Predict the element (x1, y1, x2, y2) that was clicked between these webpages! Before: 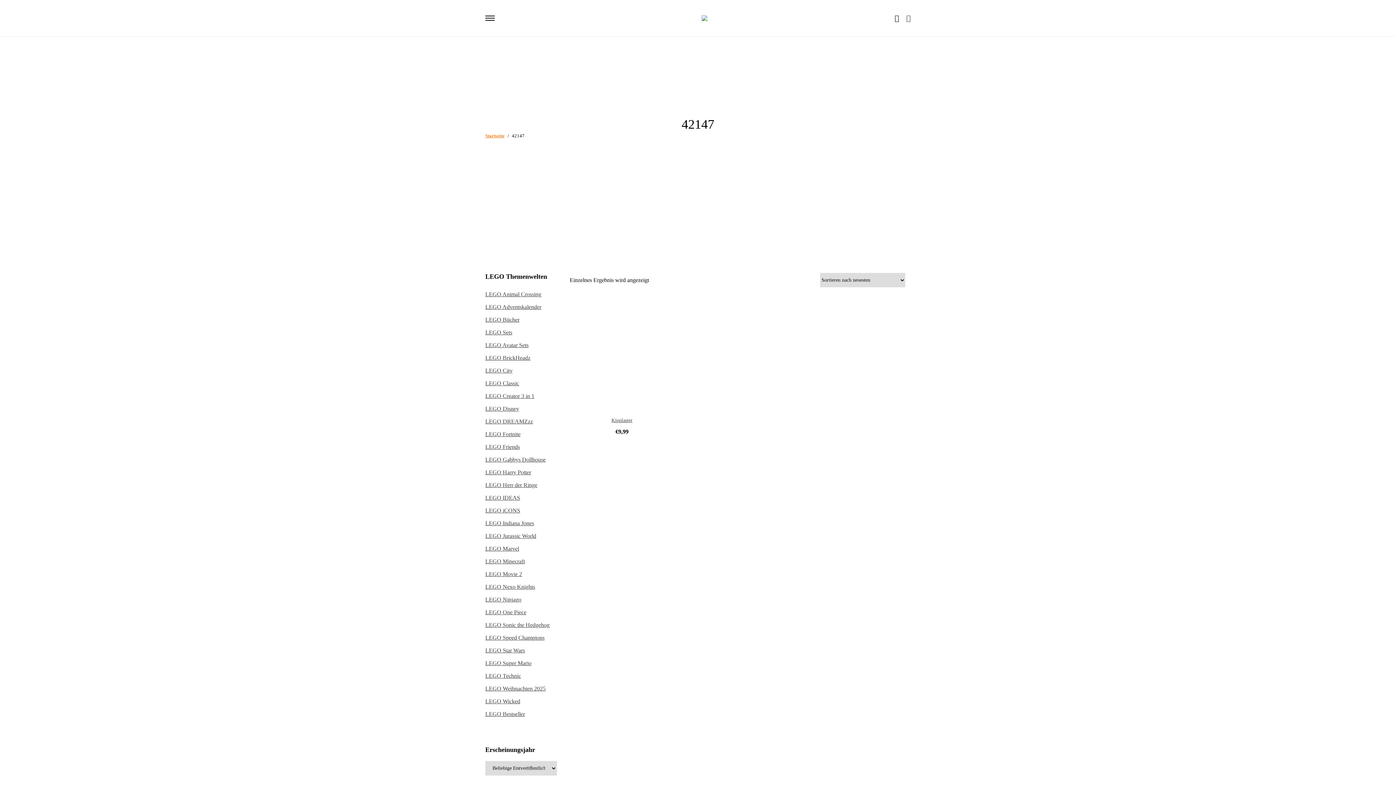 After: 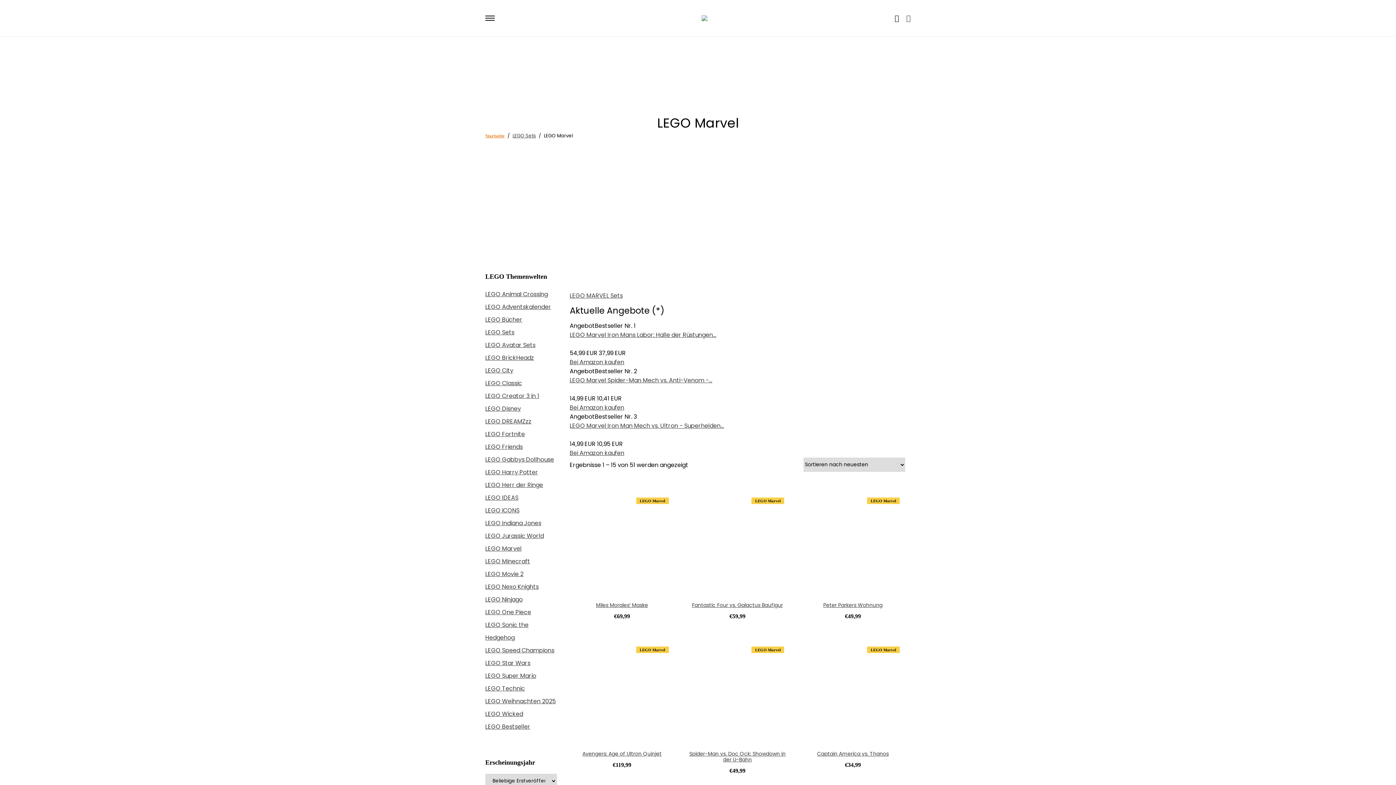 Action: bbox: (485, 545, 519, 552) label: LEGO Marvel